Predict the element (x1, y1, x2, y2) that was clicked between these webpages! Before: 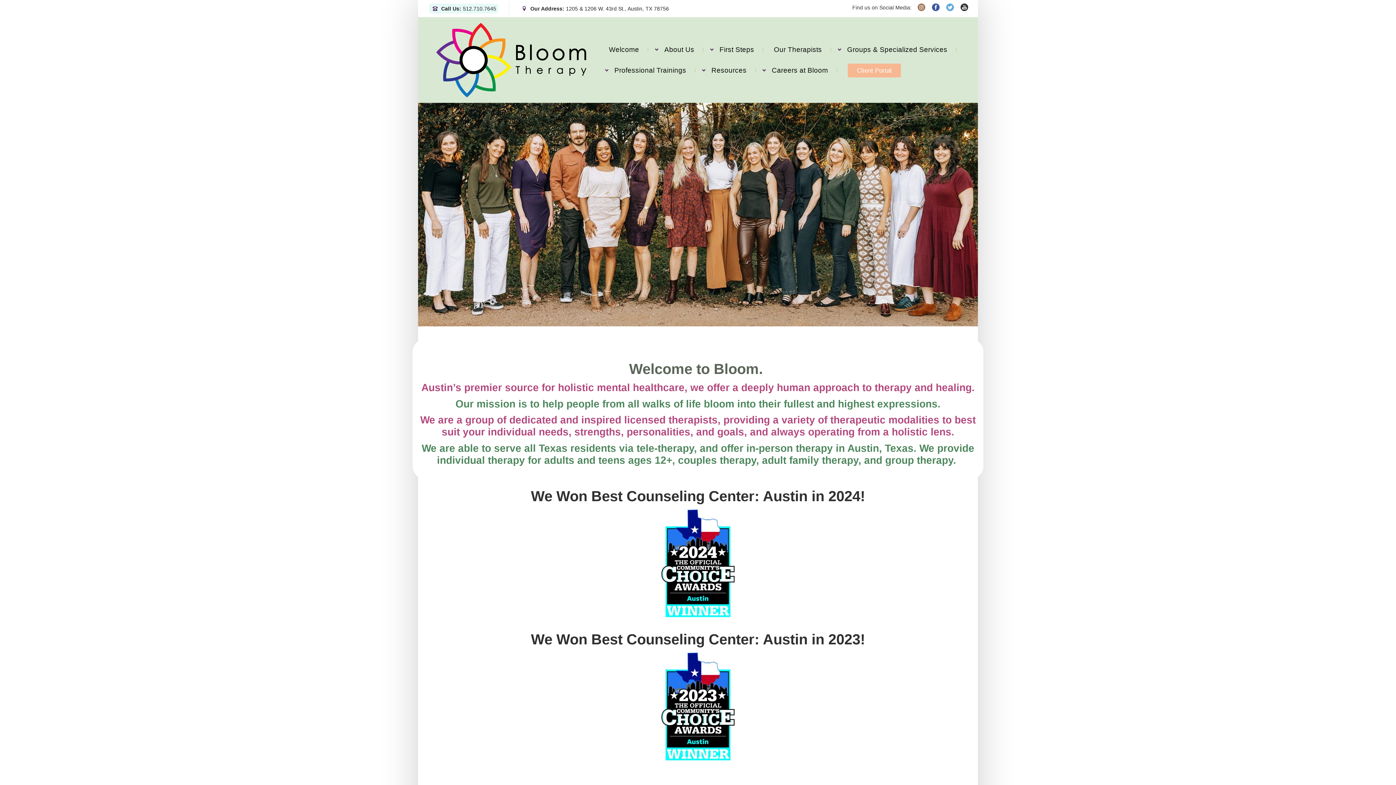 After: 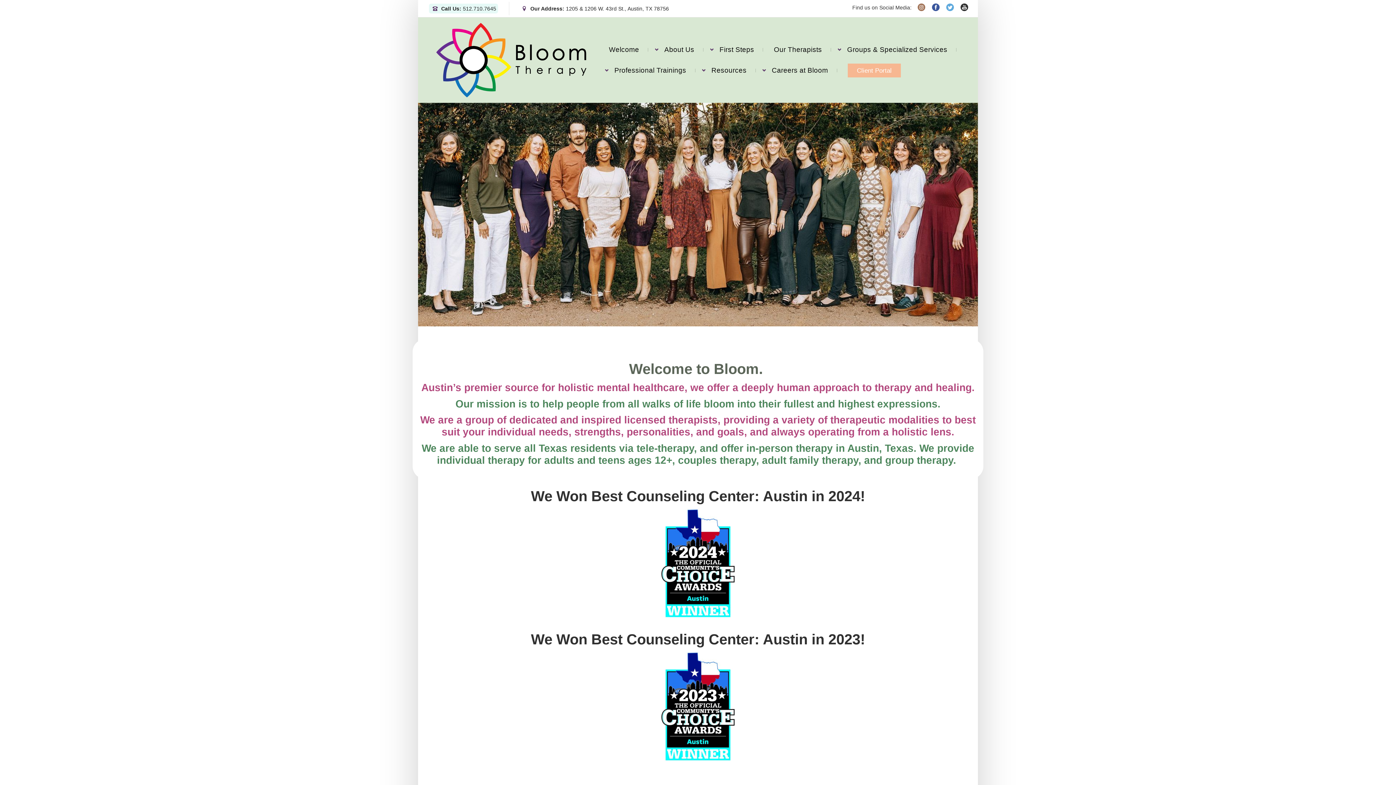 Action: bbox: (436, 22, 592, 97)